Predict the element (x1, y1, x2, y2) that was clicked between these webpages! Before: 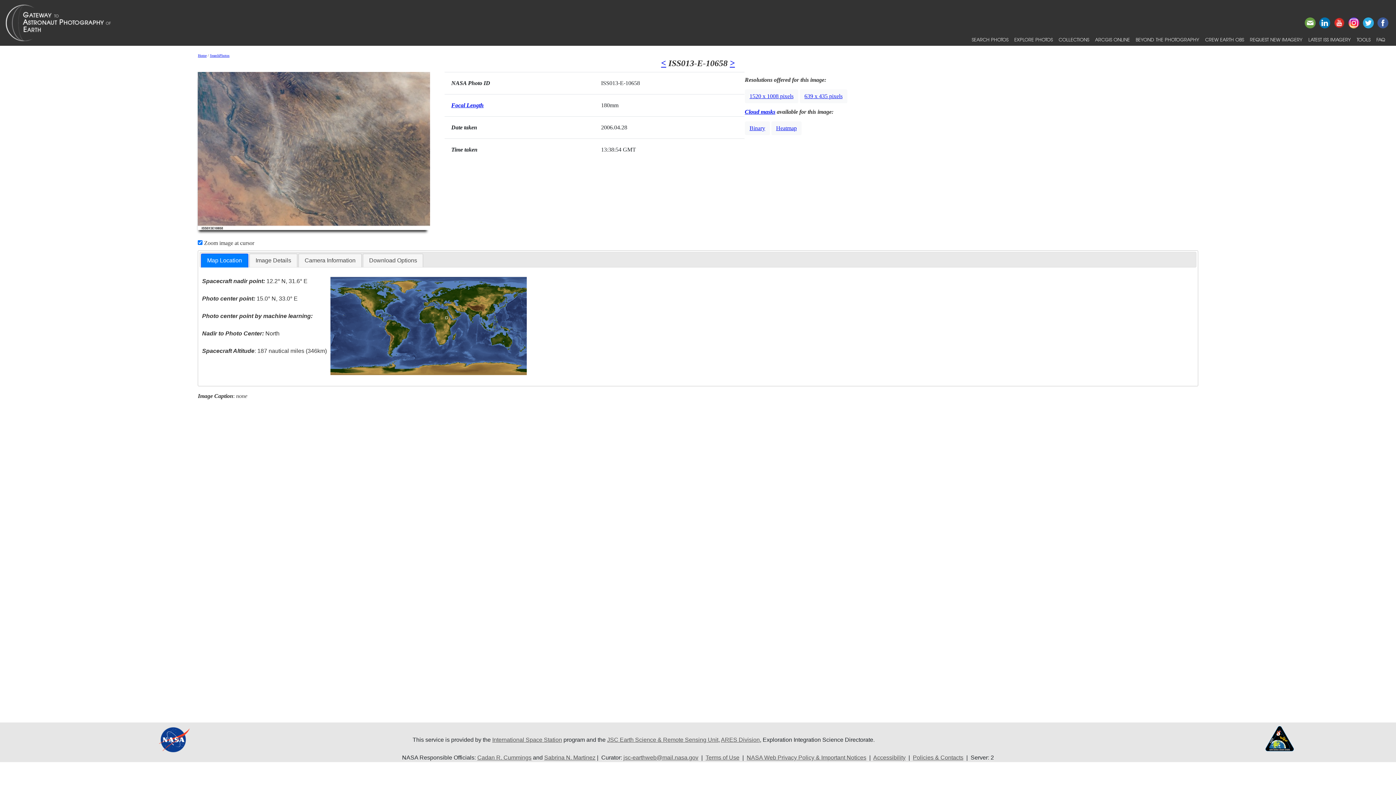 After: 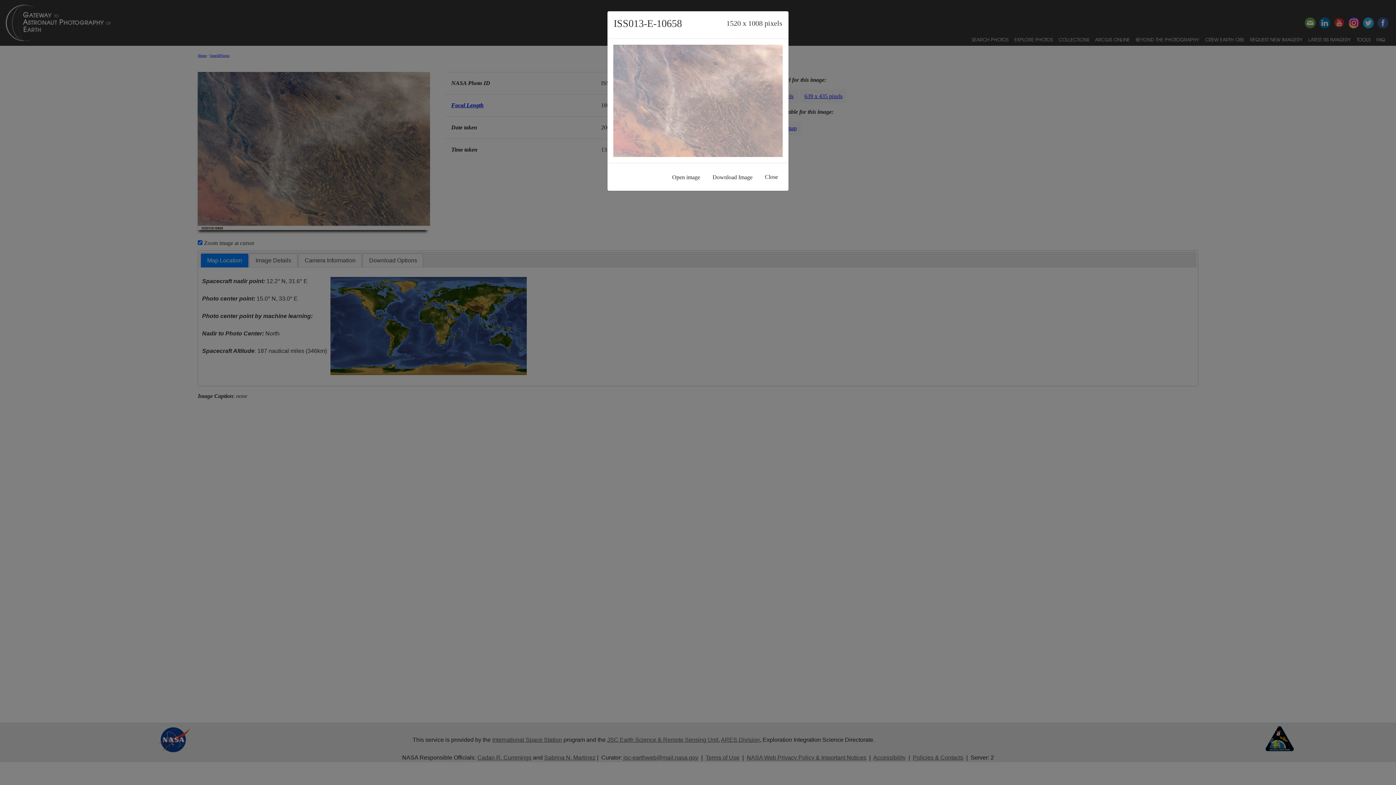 Action: bbox: (745, 89, 798, 103) label: 1520 x 1008 pixels